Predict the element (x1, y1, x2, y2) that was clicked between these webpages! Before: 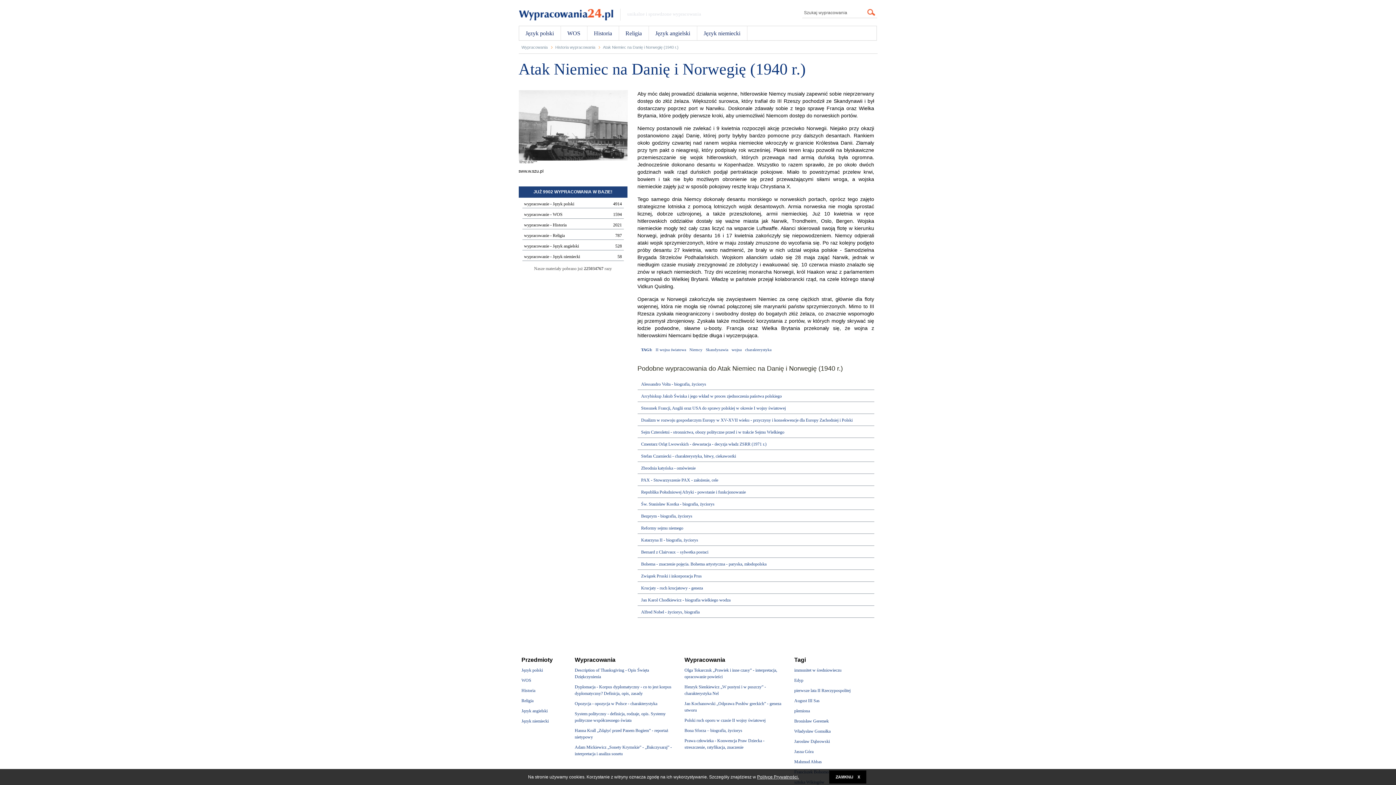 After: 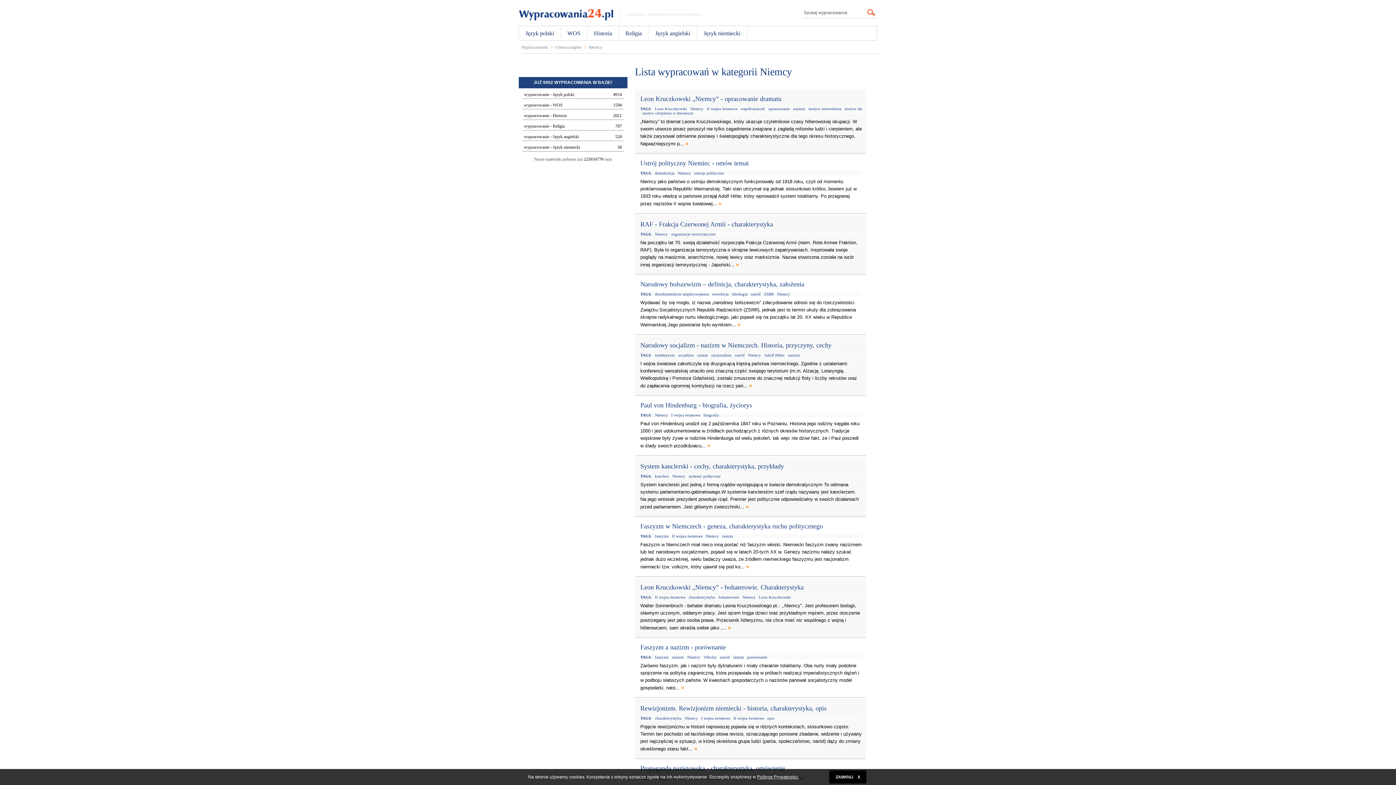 Action: bbox: (689, 347, 702, 352) label: Niemcy